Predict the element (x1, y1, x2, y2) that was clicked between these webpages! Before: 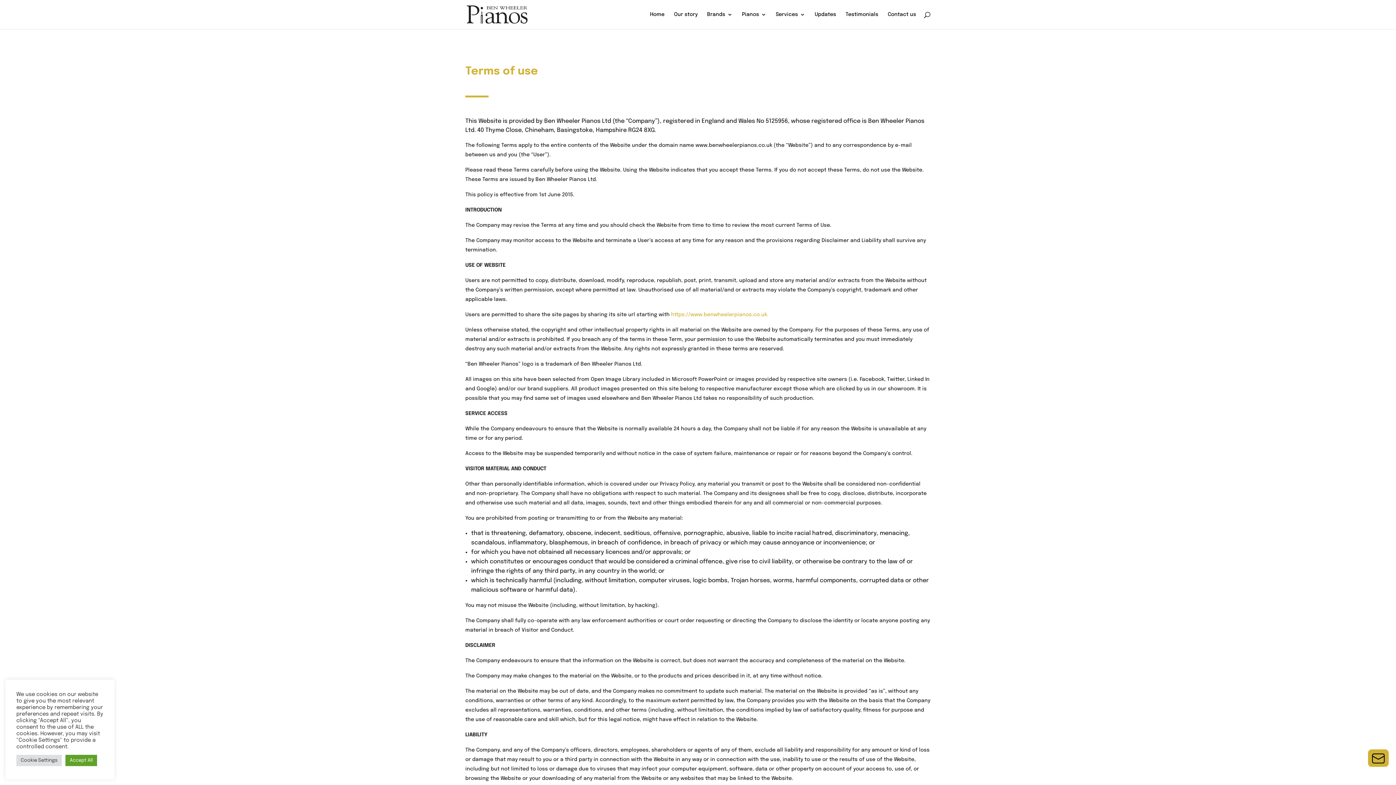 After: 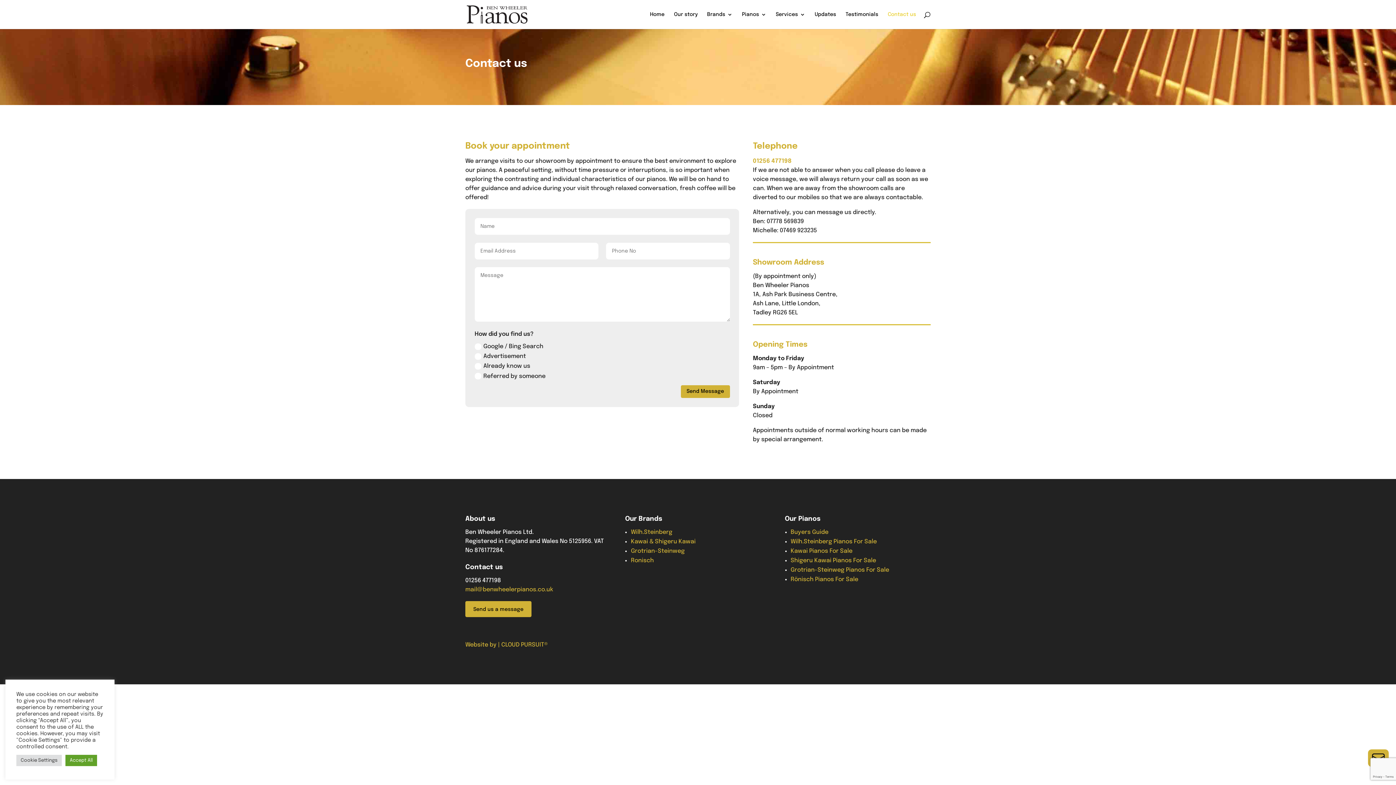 Action: bbox: (1368, 749, 1389, 767)